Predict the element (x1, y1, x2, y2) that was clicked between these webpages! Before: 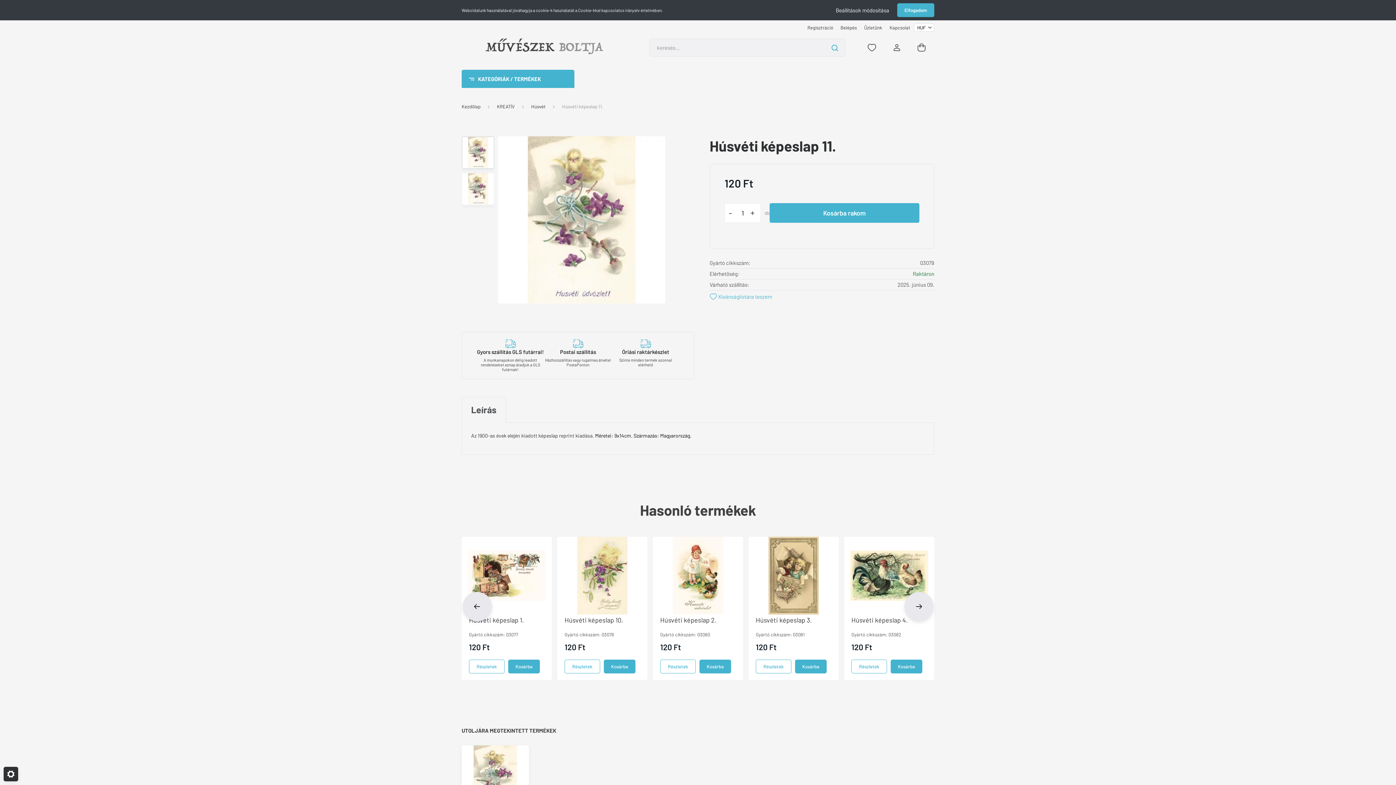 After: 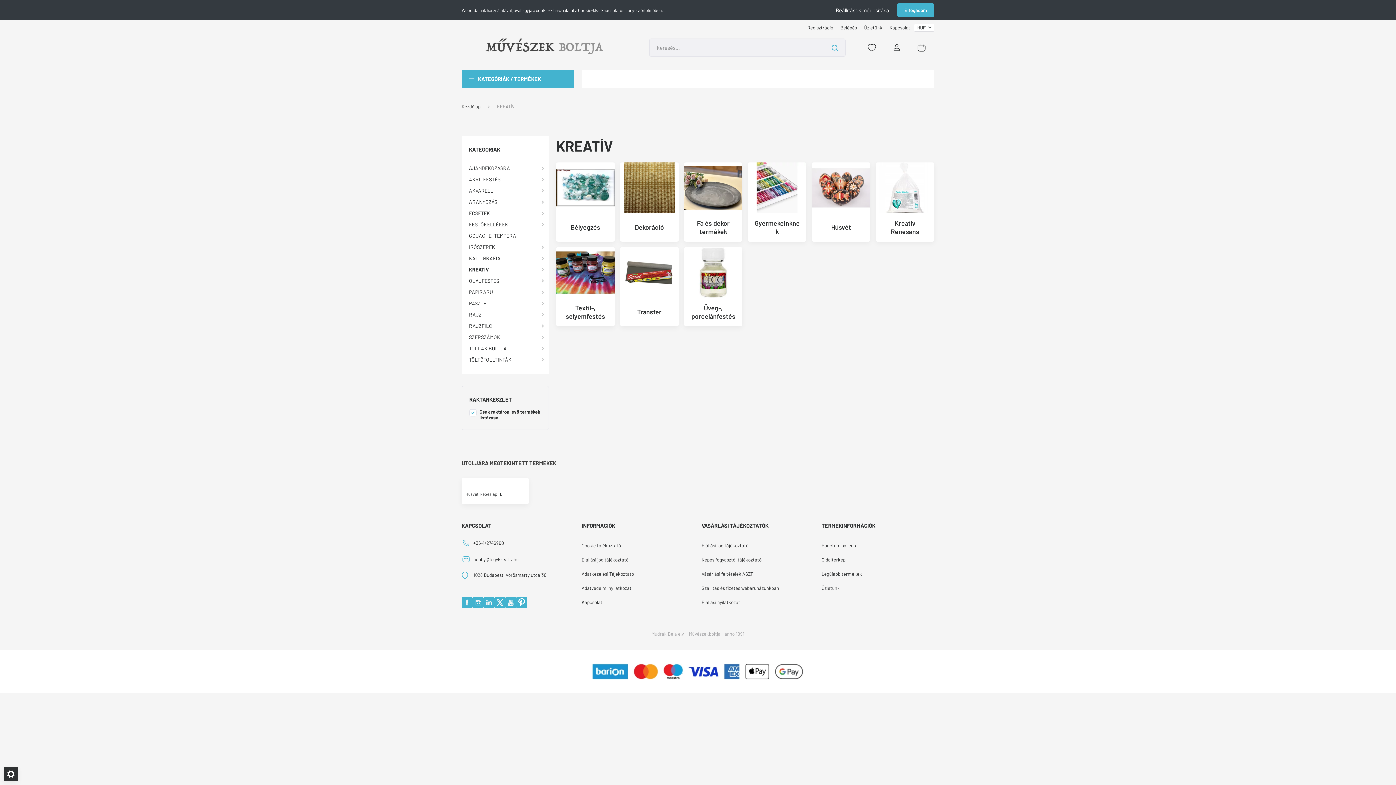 Action: label: KREATÍV bbox: (497, 103, 514, 109)